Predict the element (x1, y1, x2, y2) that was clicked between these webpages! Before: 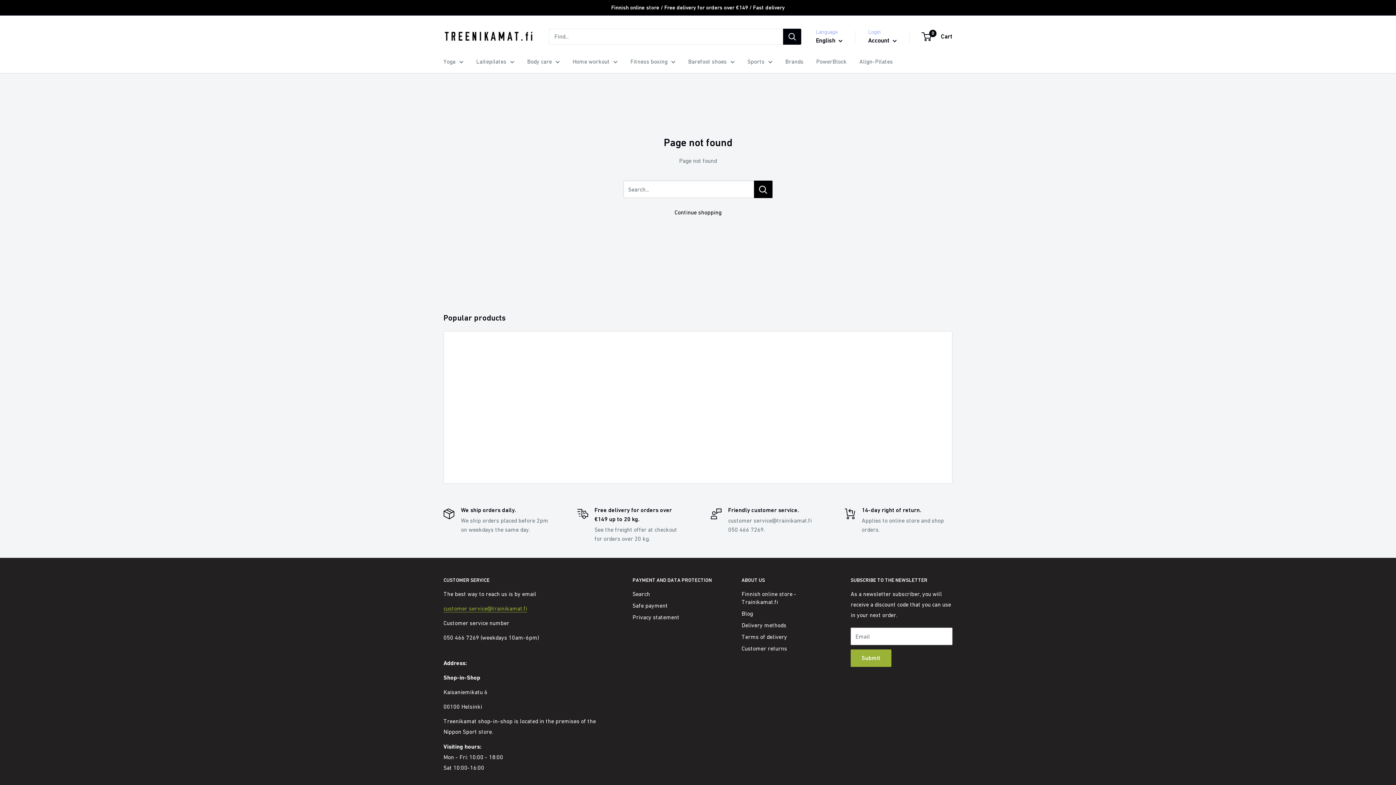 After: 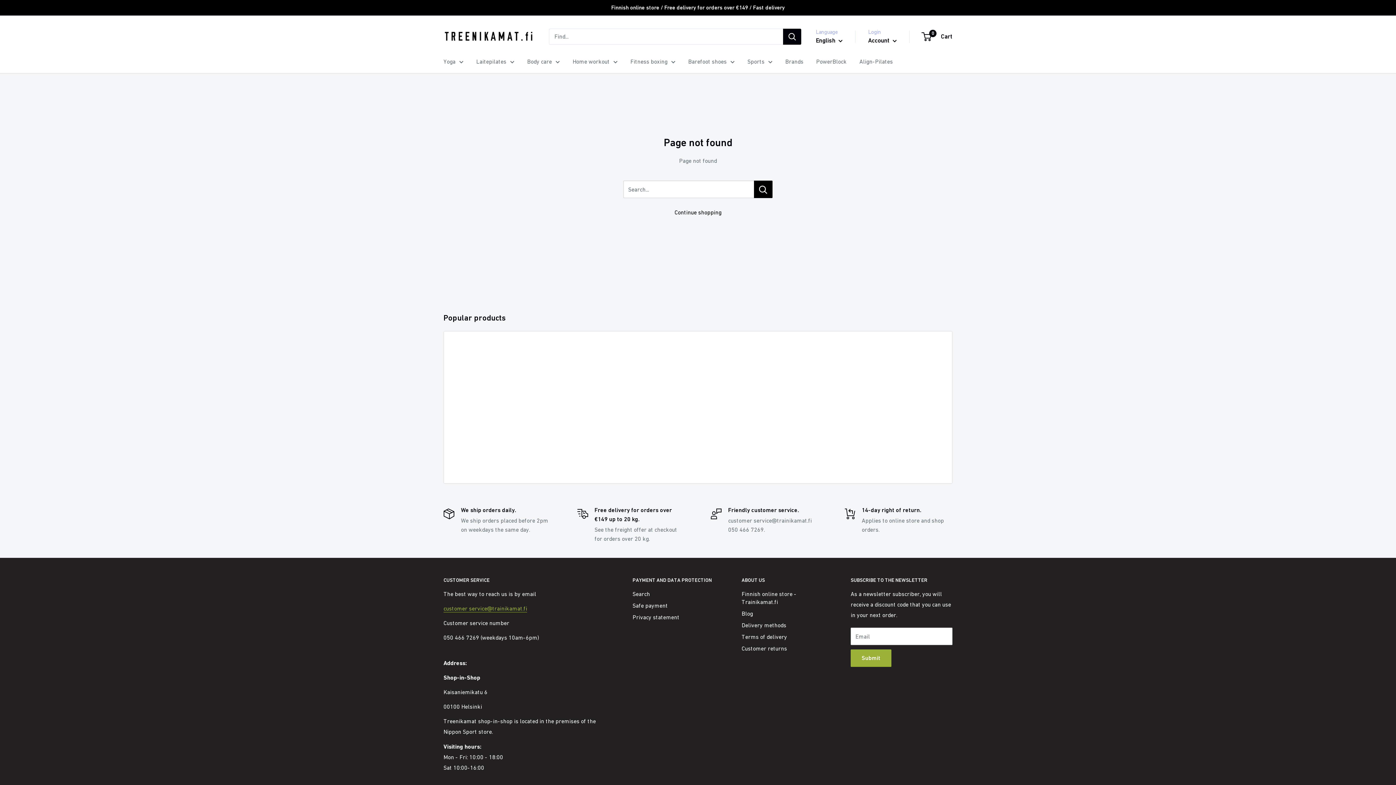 Action: label: English  bbox: (816, 34, 842, 46)